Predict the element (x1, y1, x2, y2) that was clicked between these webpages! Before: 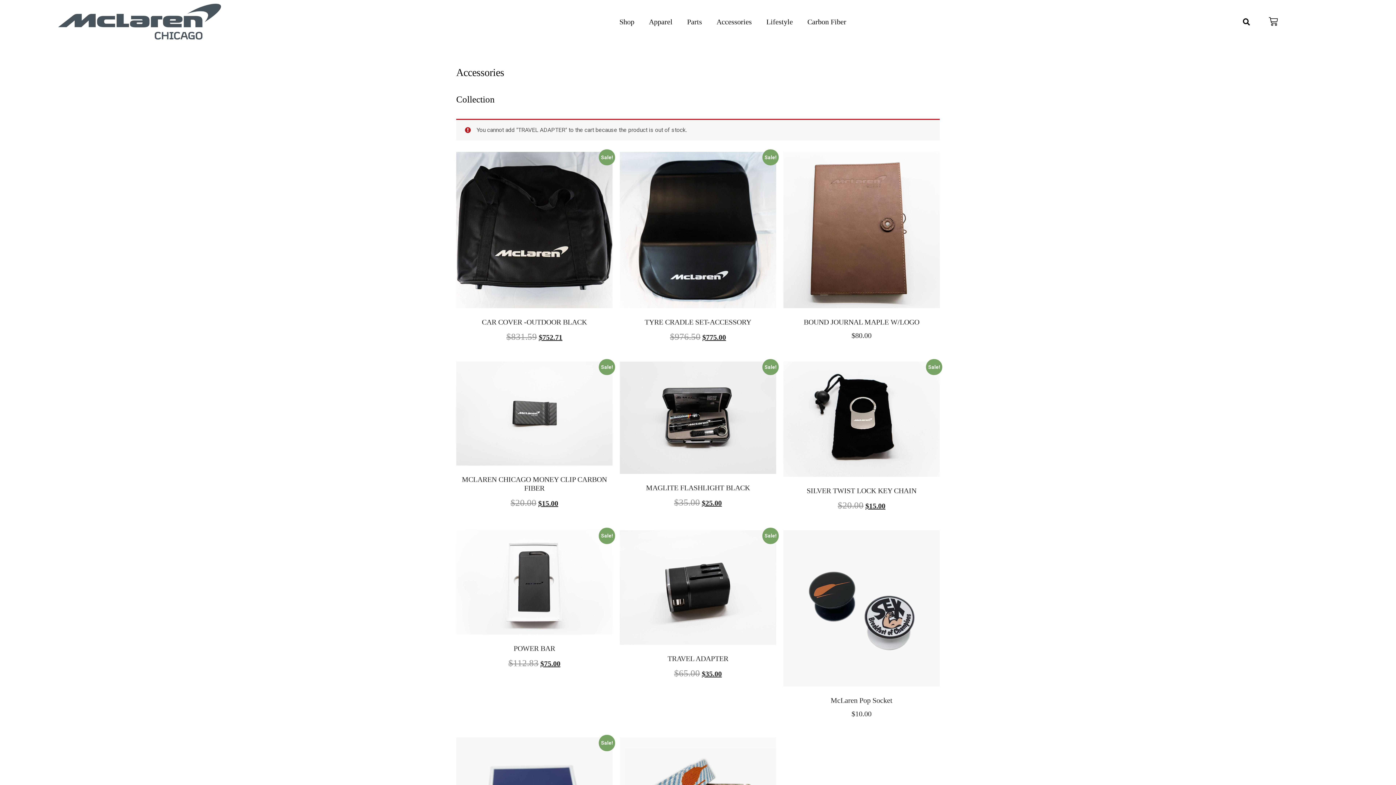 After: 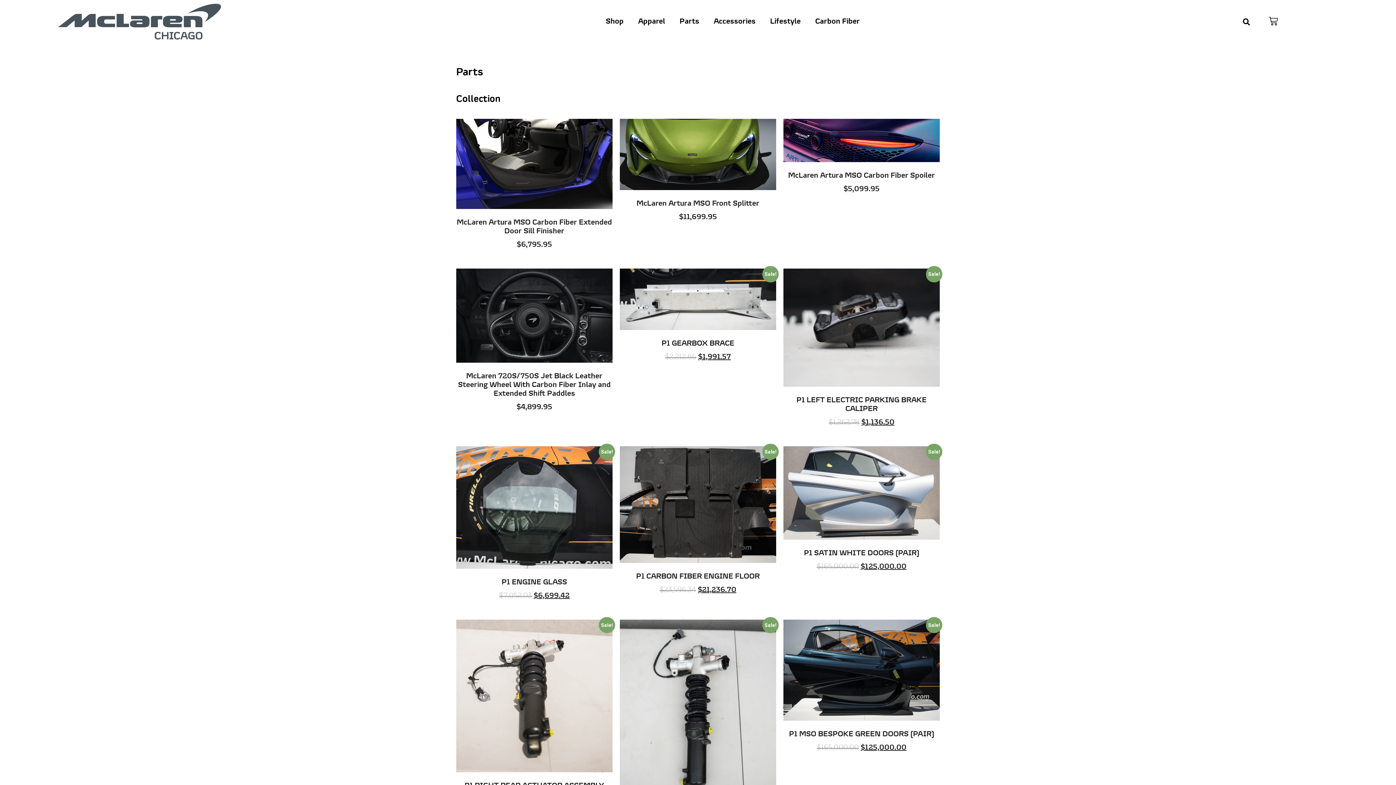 Action: label: Parts bbox: (680, 13, 709, 30)